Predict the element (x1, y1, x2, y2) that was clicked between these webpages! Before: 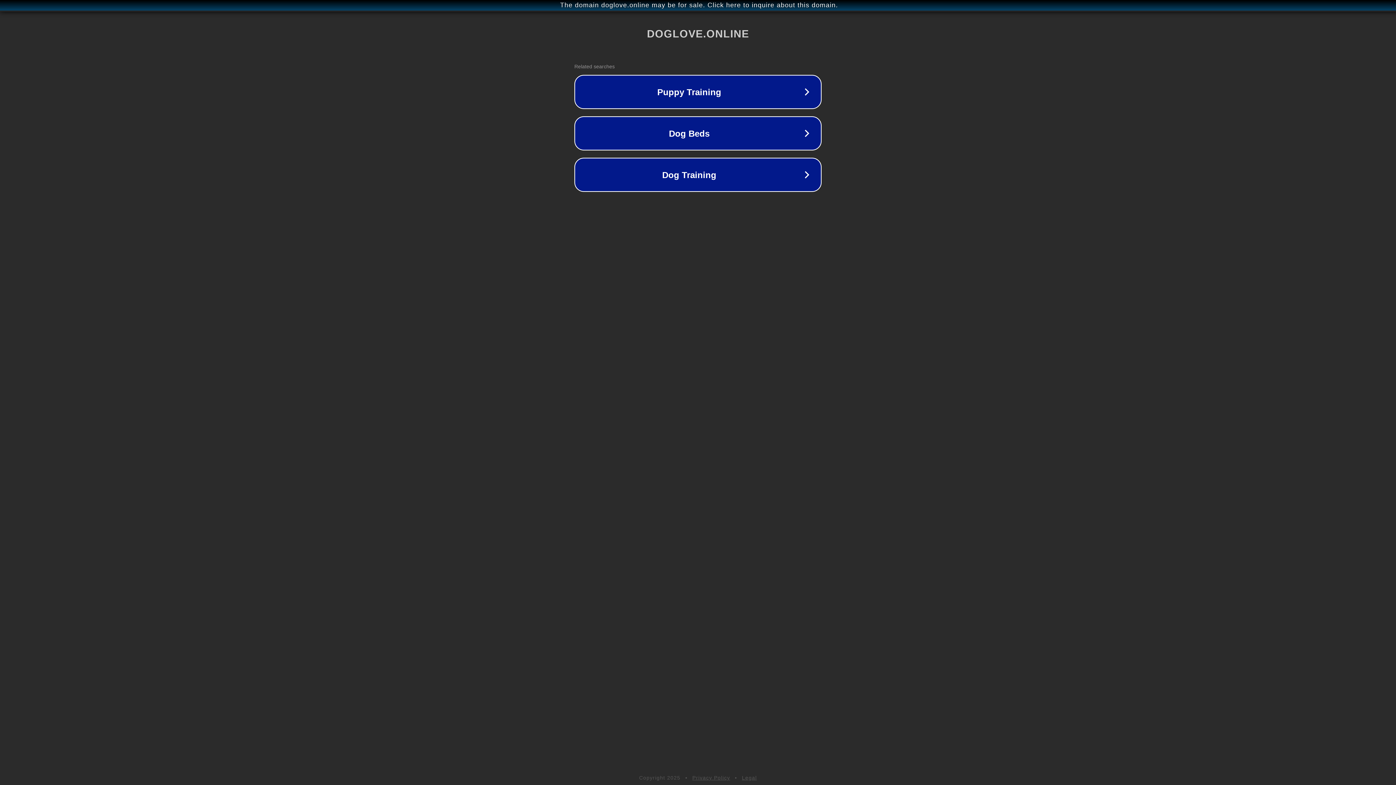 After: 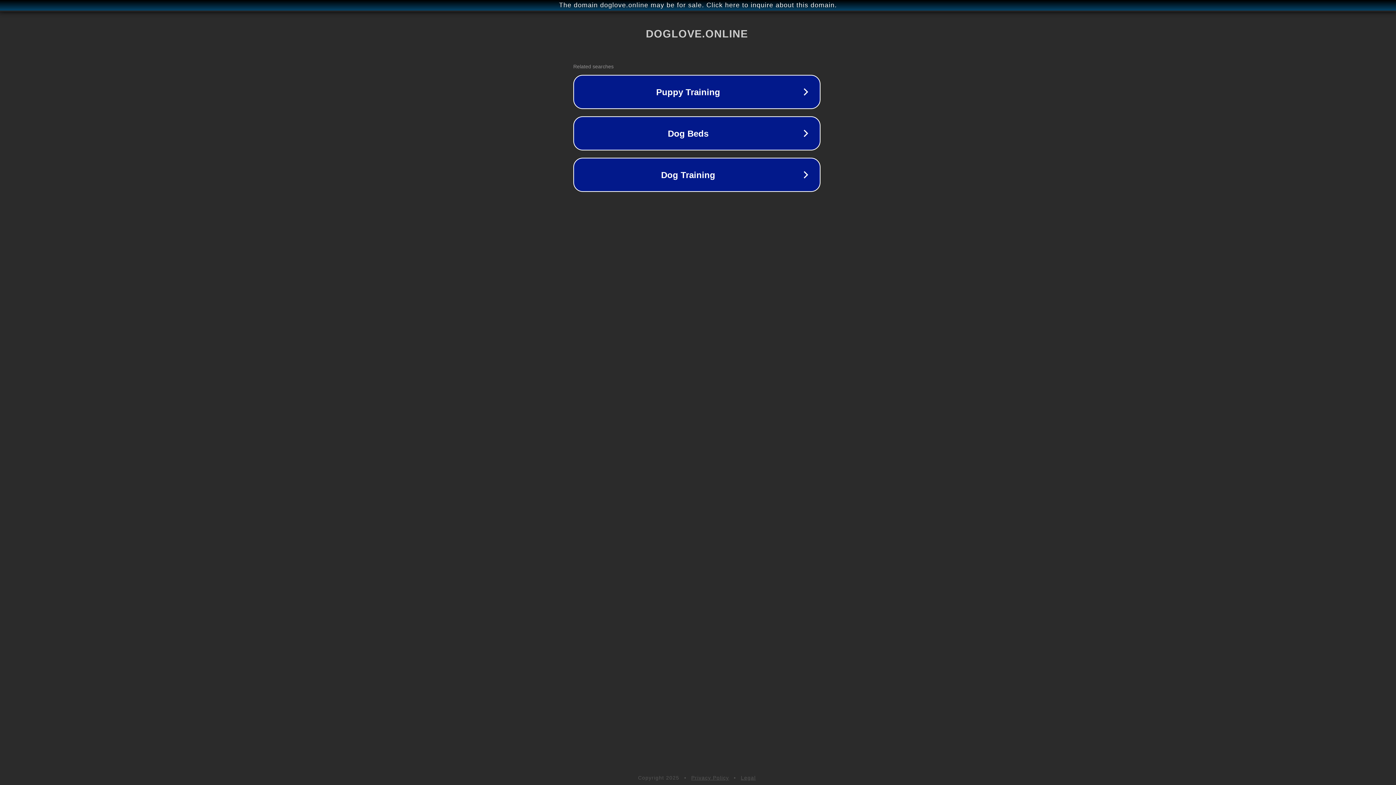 Action: bbox: (1, 1, 1397, 9) label: The domain doglove.online may be for sale. Click here to inquire about this domain.